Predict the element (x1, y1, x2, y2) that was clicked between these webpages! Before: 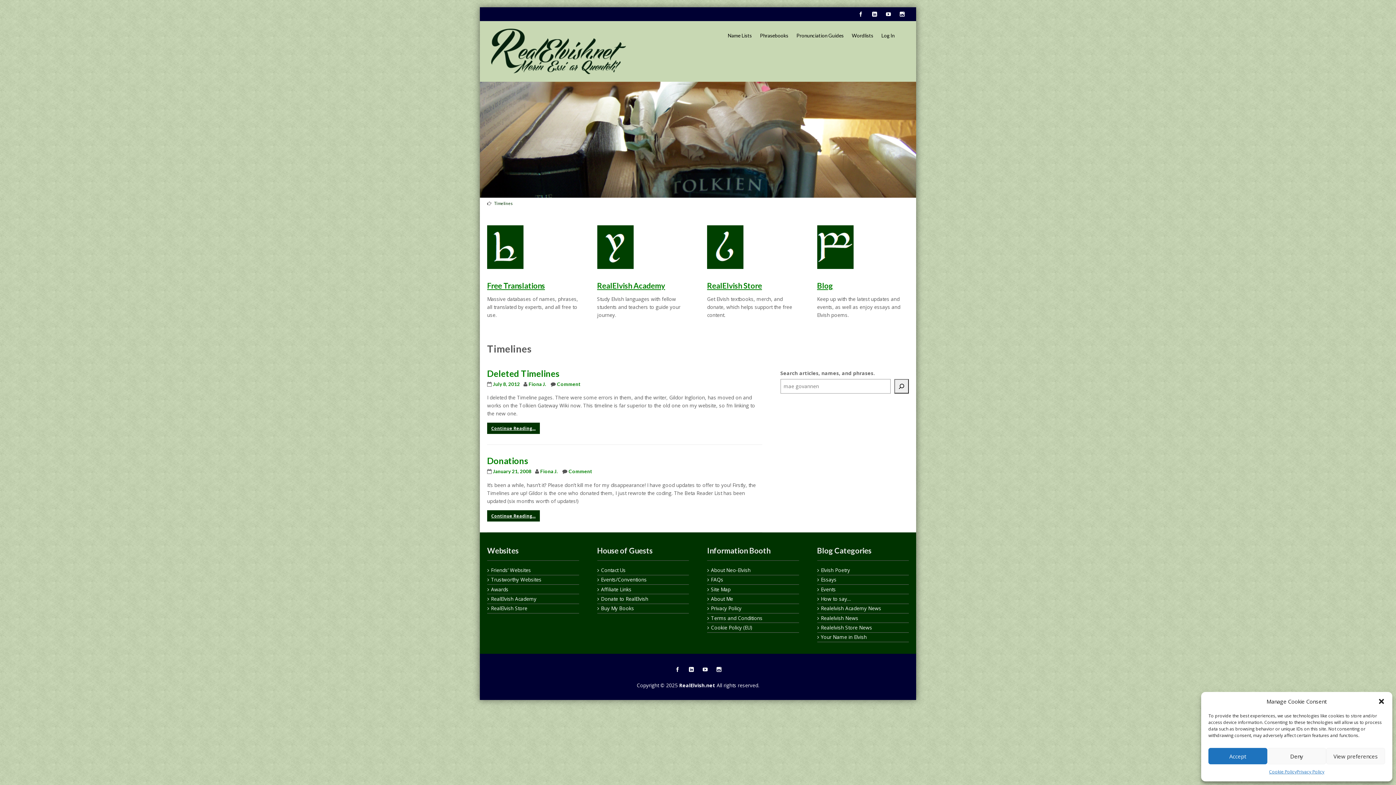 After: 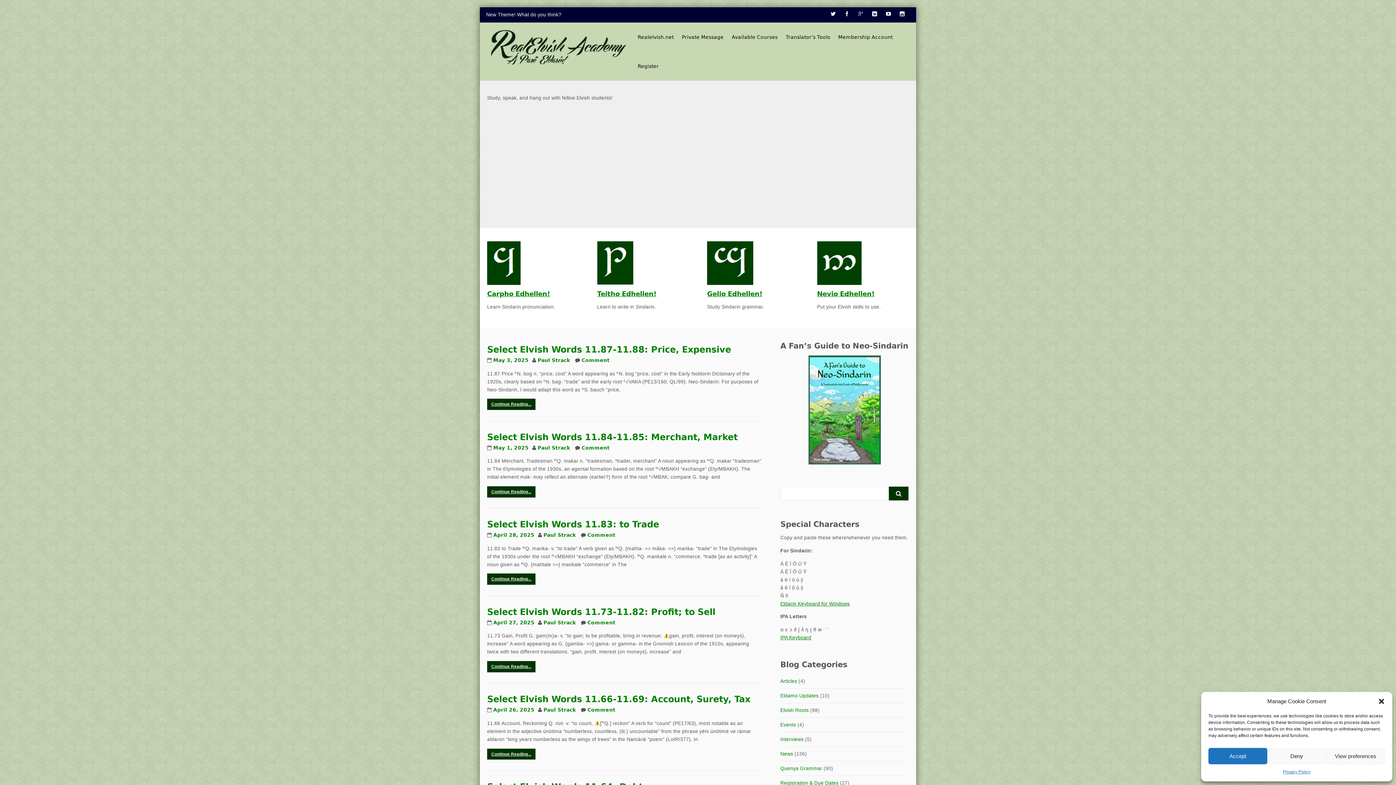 Action: bbox: (597, 245, 640, 252)